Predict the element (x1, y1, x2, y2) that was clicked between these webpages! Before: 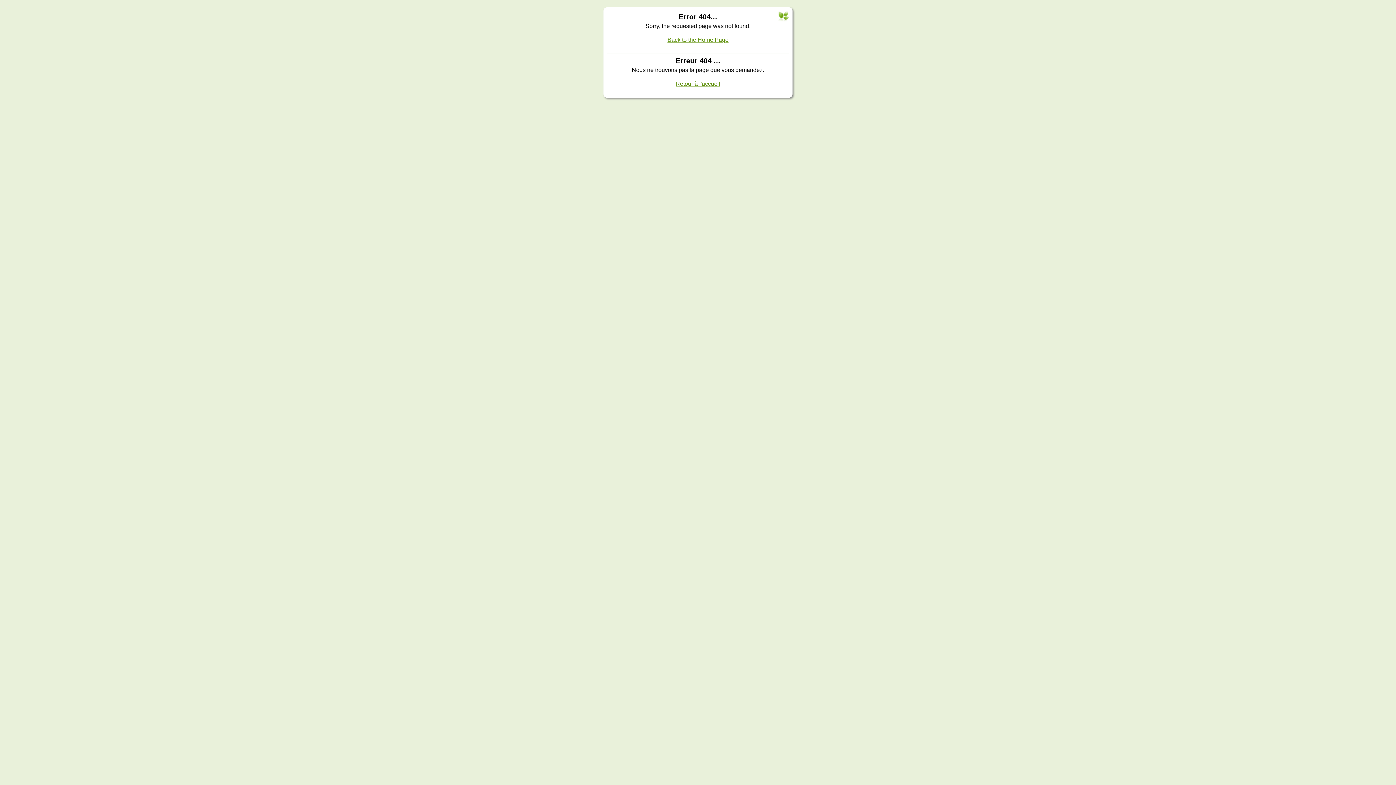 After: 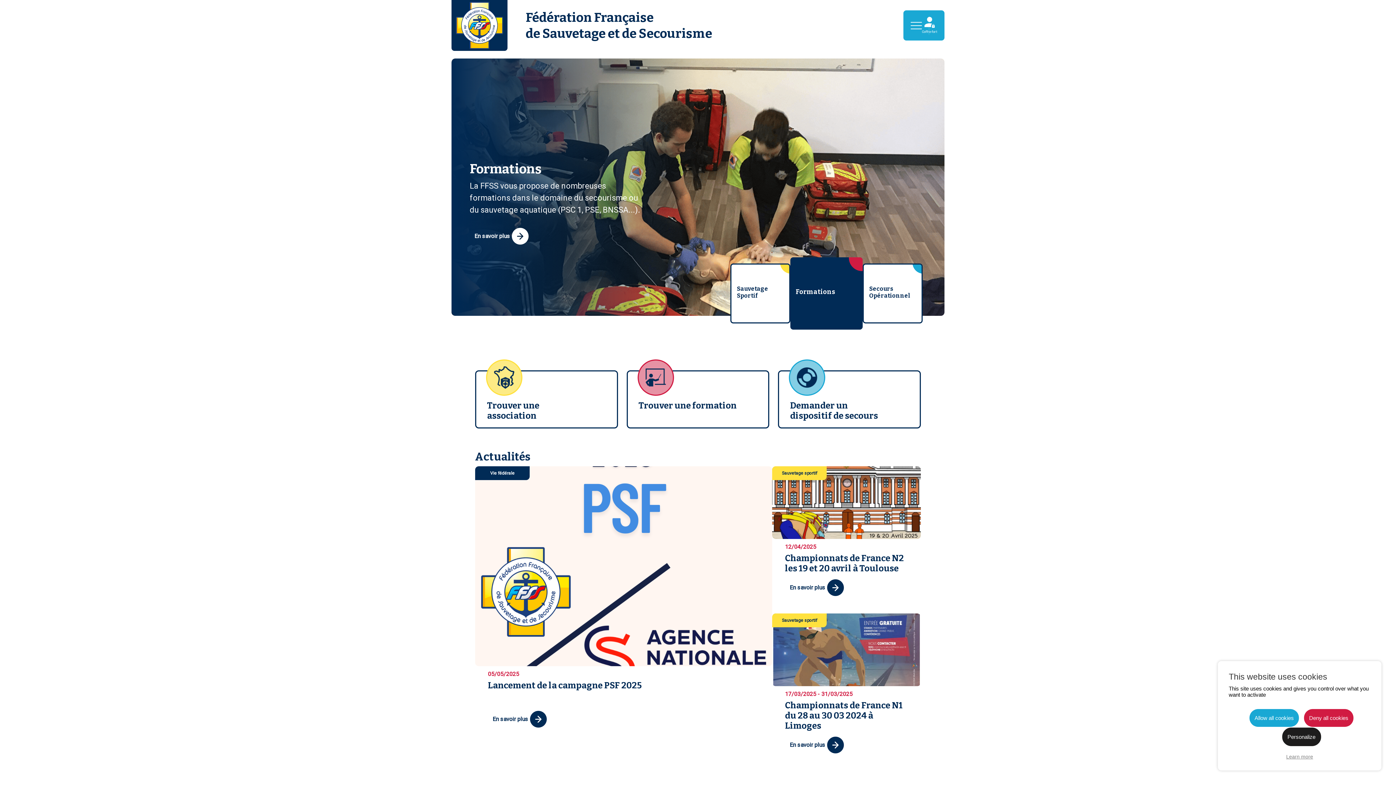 Action: label: Back to the Home Page bbox: (667, 36, 728, 42)